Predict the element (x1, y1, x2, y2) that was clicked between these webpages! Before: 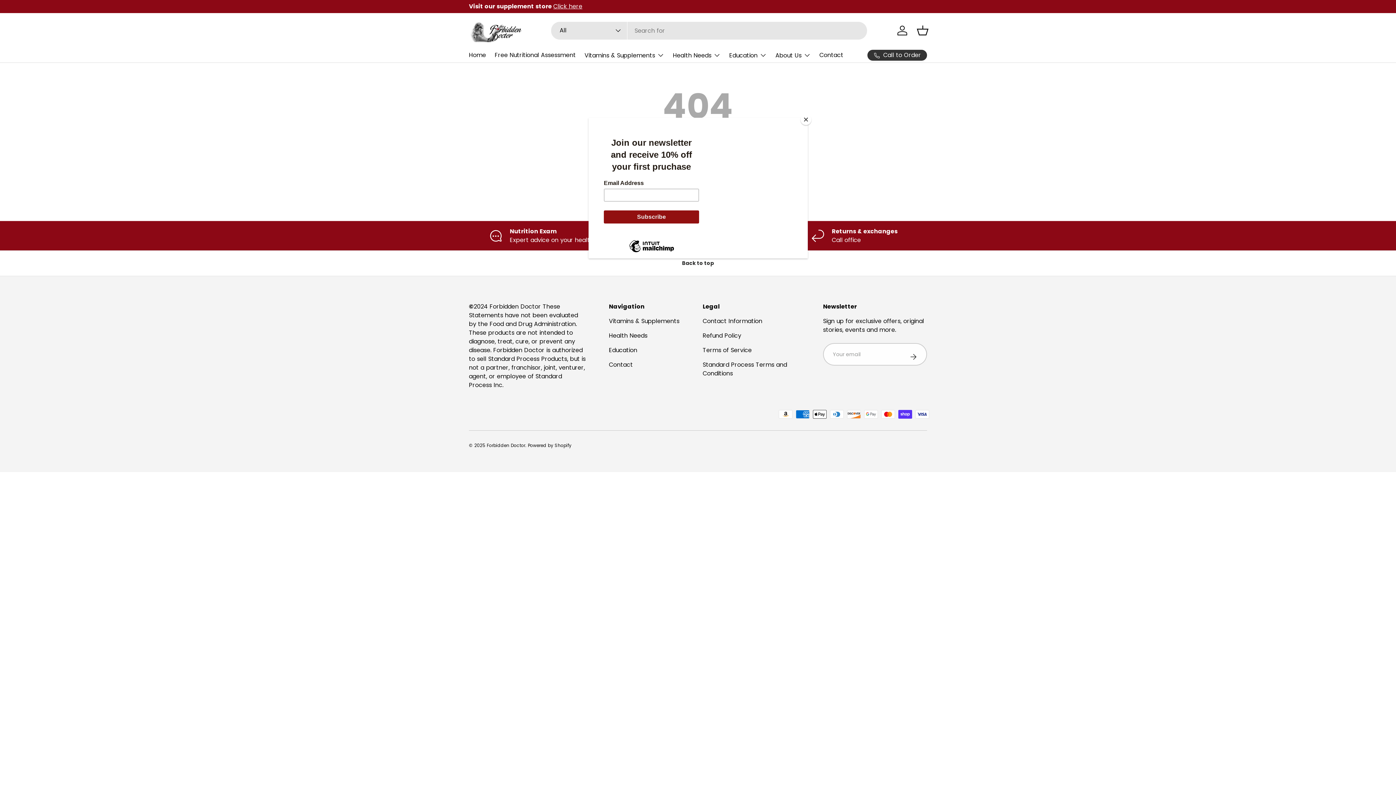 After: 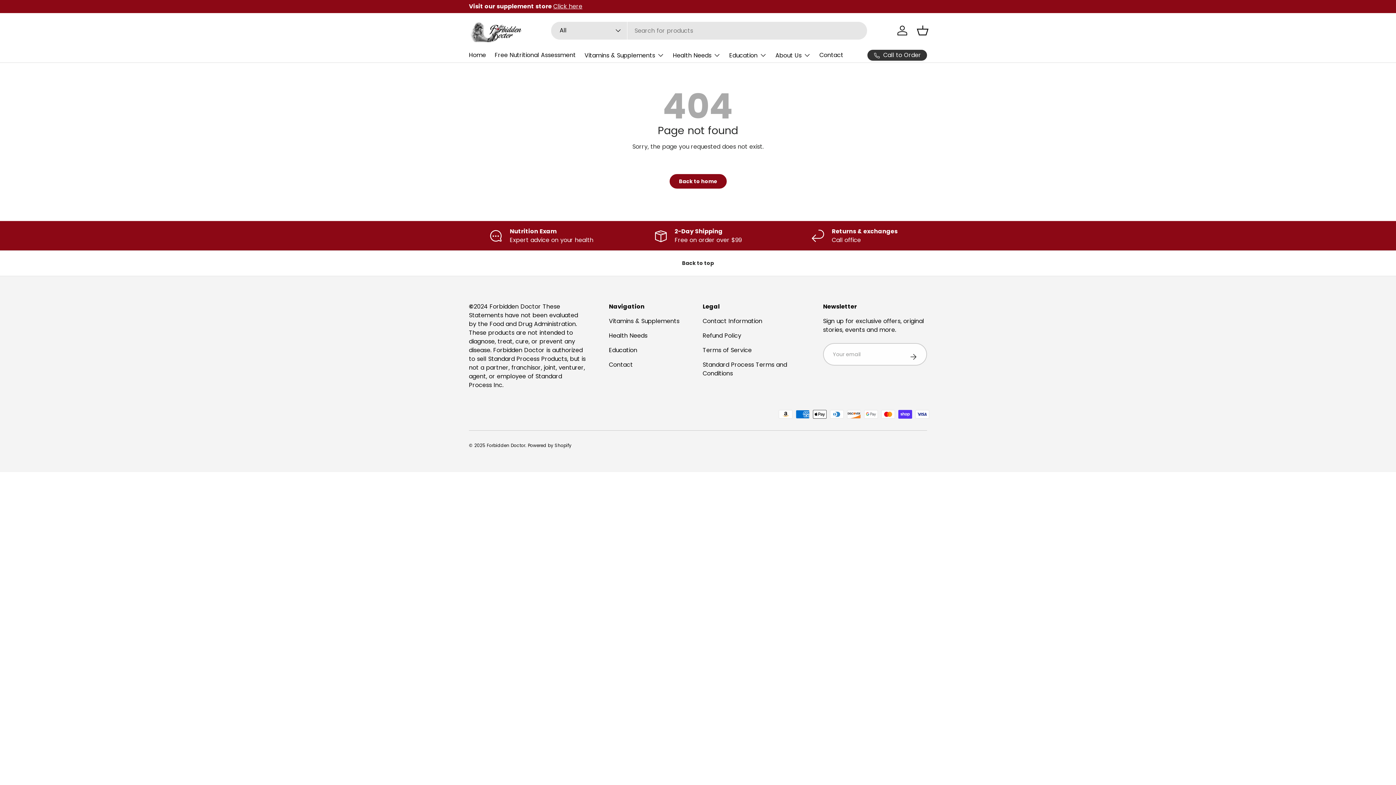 Action: label: Close bbox: (800, 114, 811, 125)